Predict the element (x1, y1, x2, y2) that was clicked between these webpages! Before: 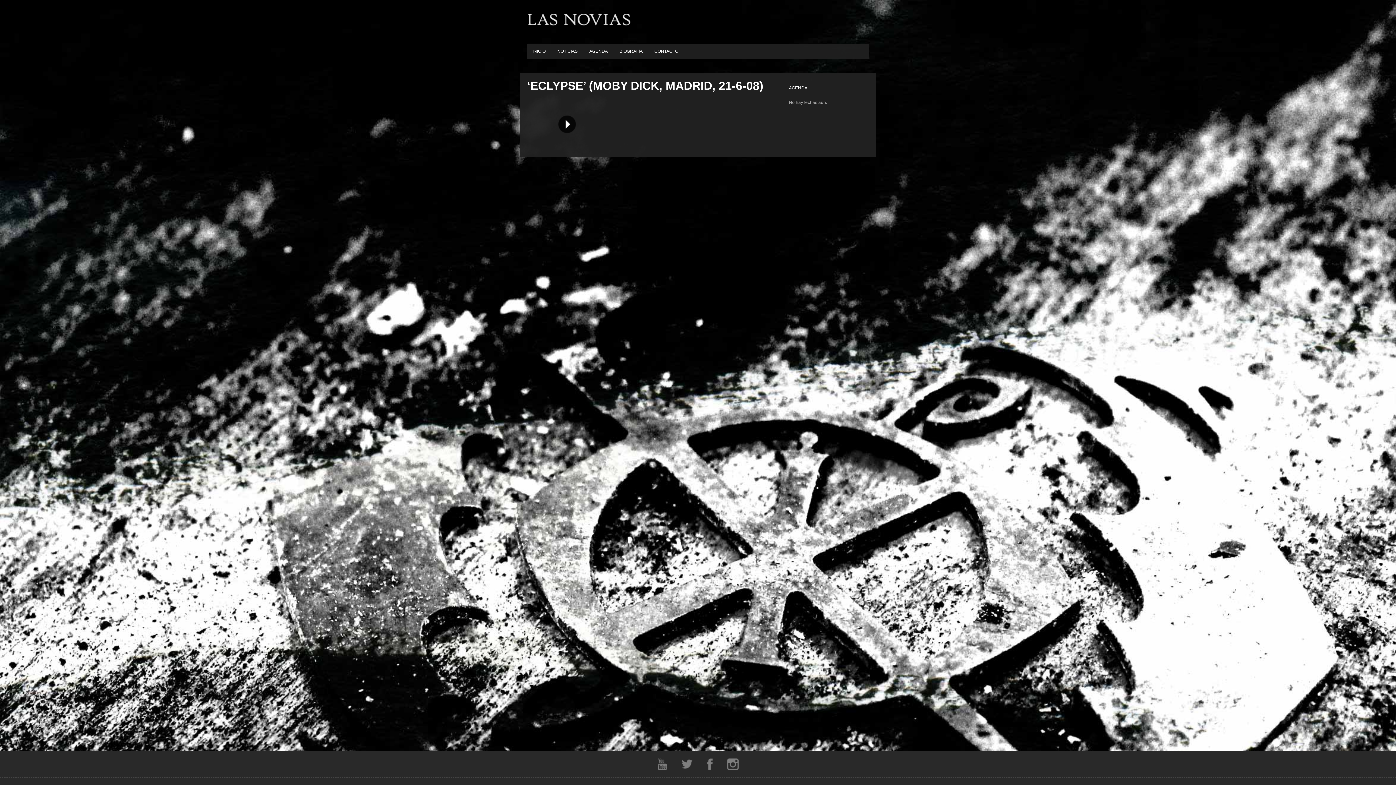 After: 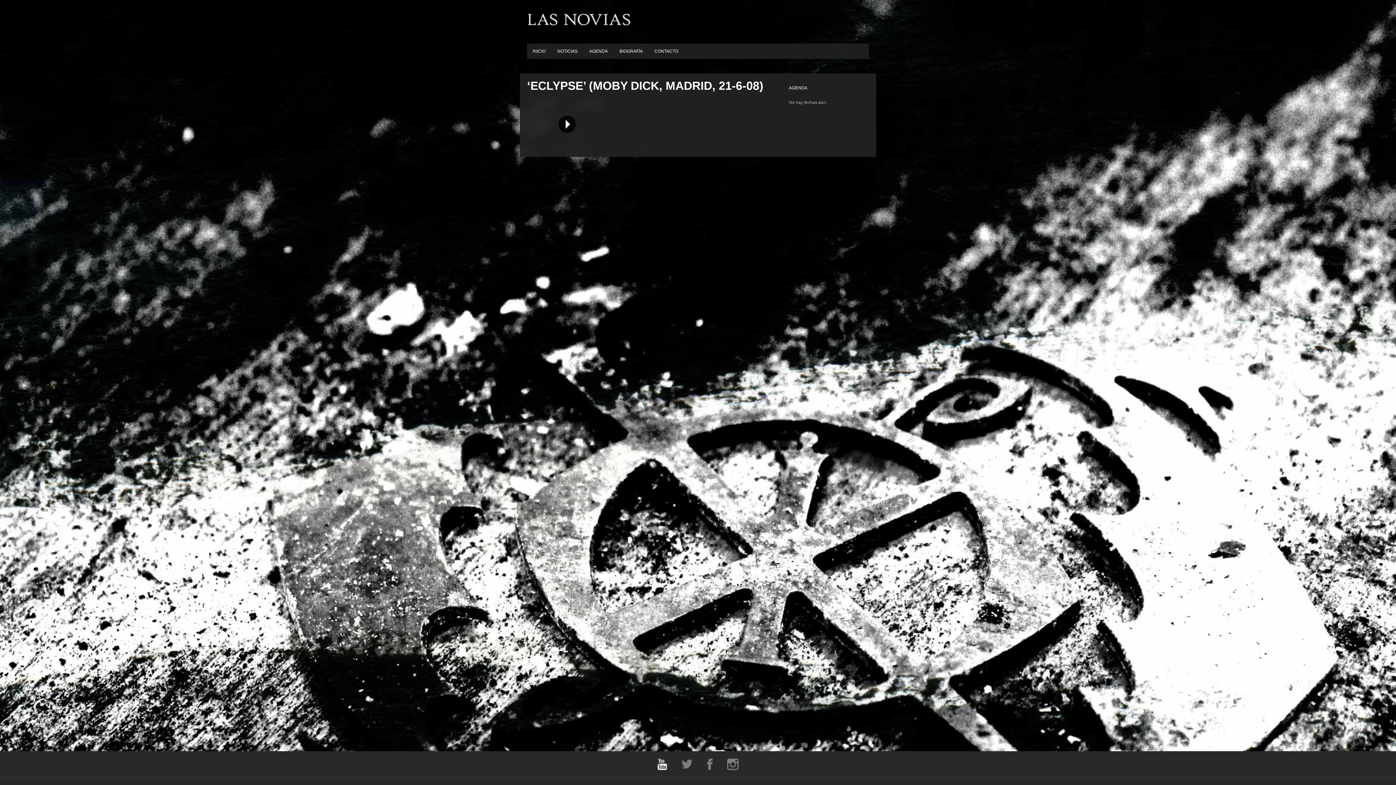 Action: bbox: (657, 758, 667, 770)